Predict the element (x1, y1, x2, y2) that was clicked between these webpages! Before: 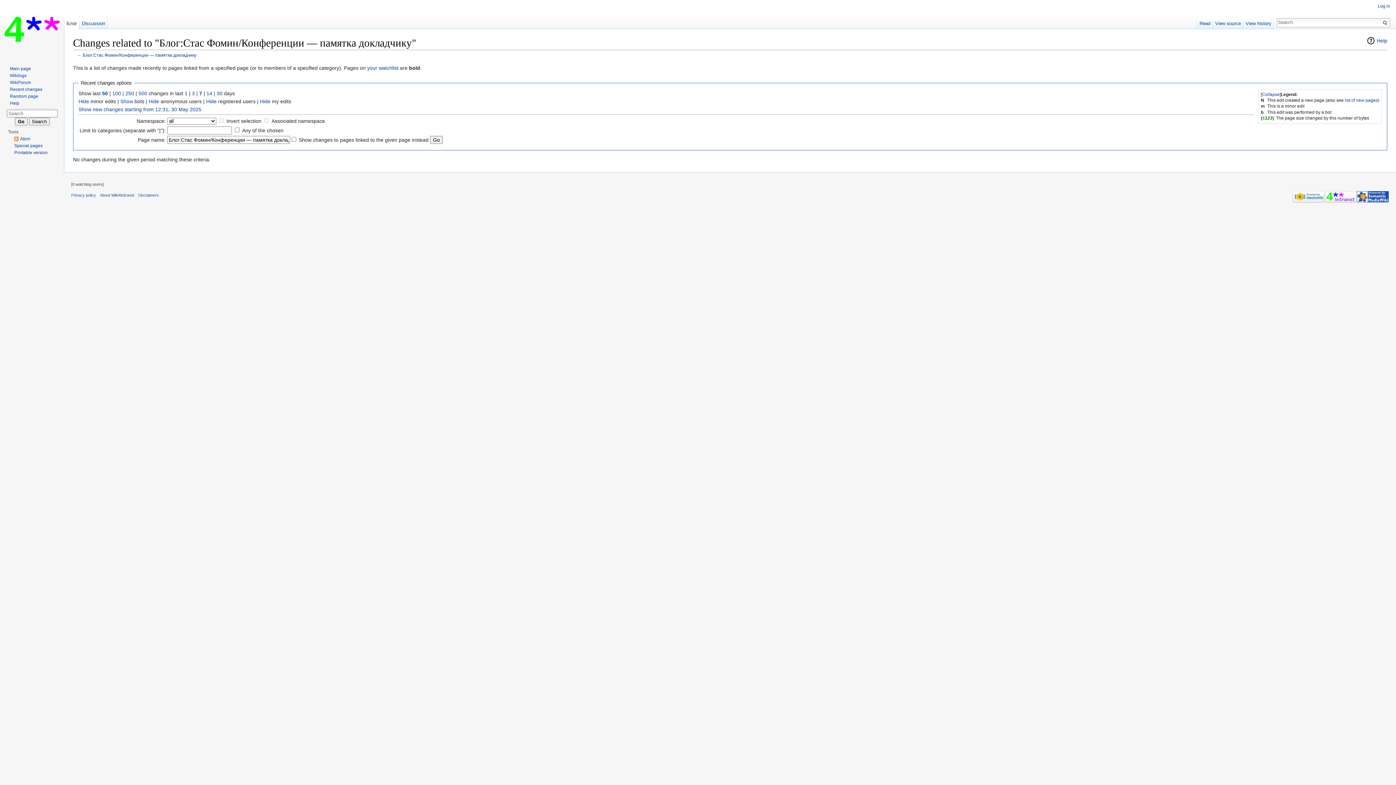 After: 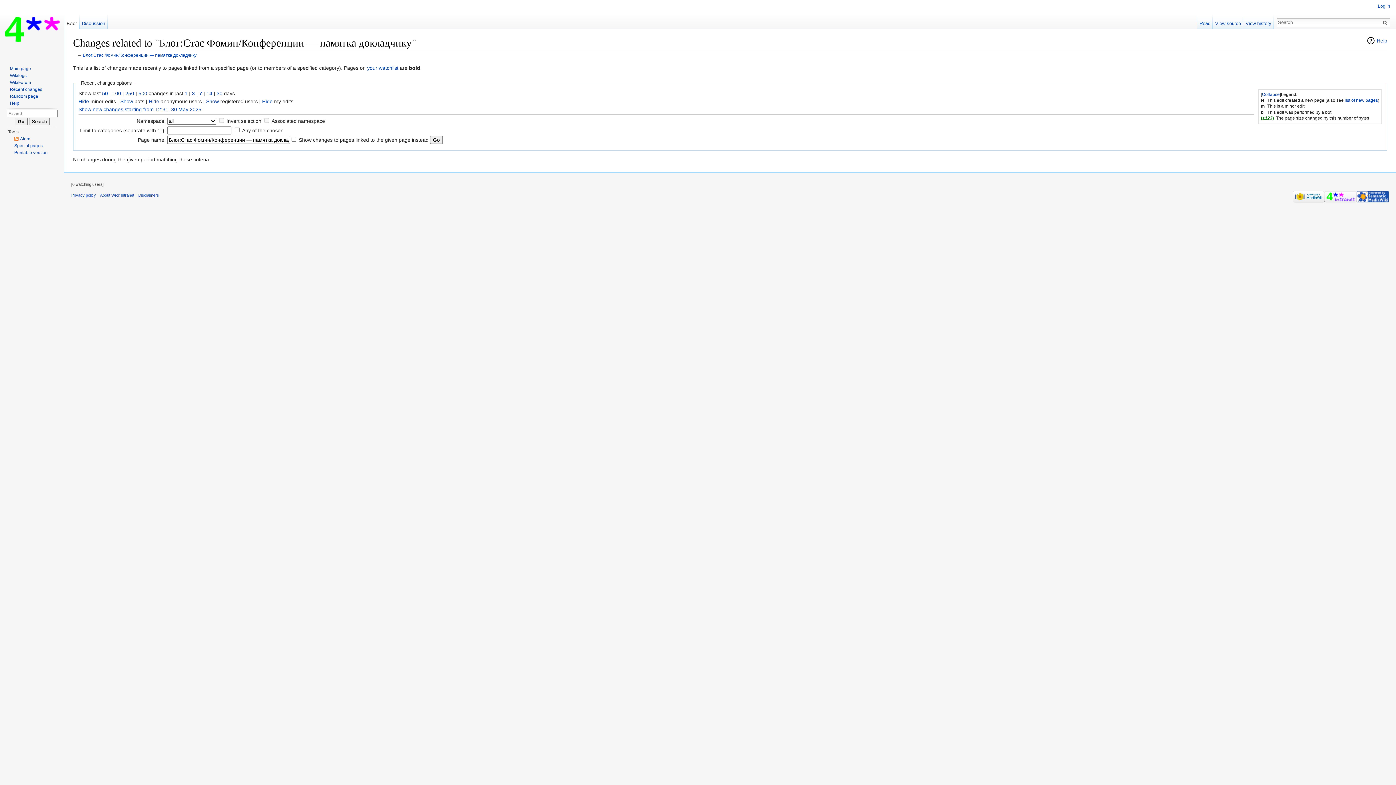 Action: label: Hide bbox: (206, 98, 216, 104)